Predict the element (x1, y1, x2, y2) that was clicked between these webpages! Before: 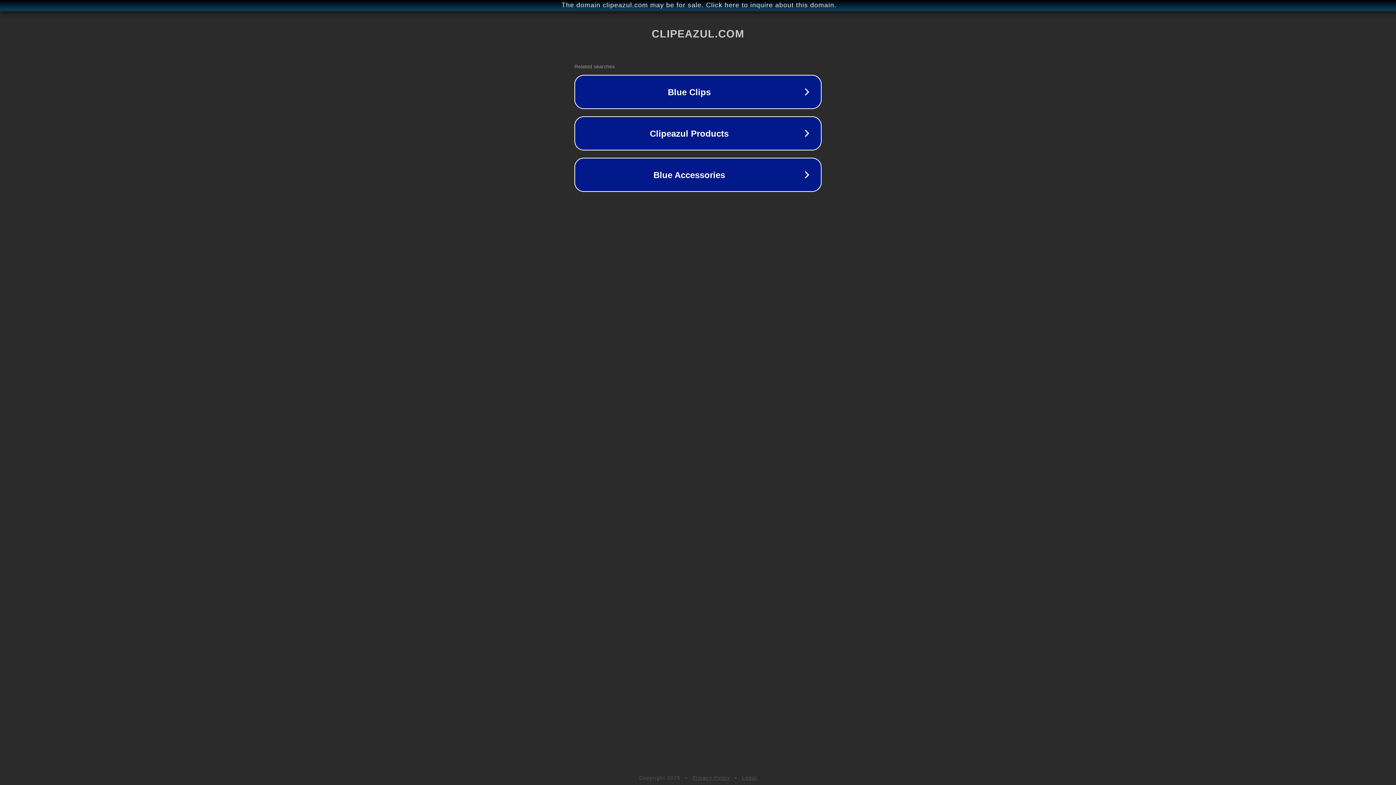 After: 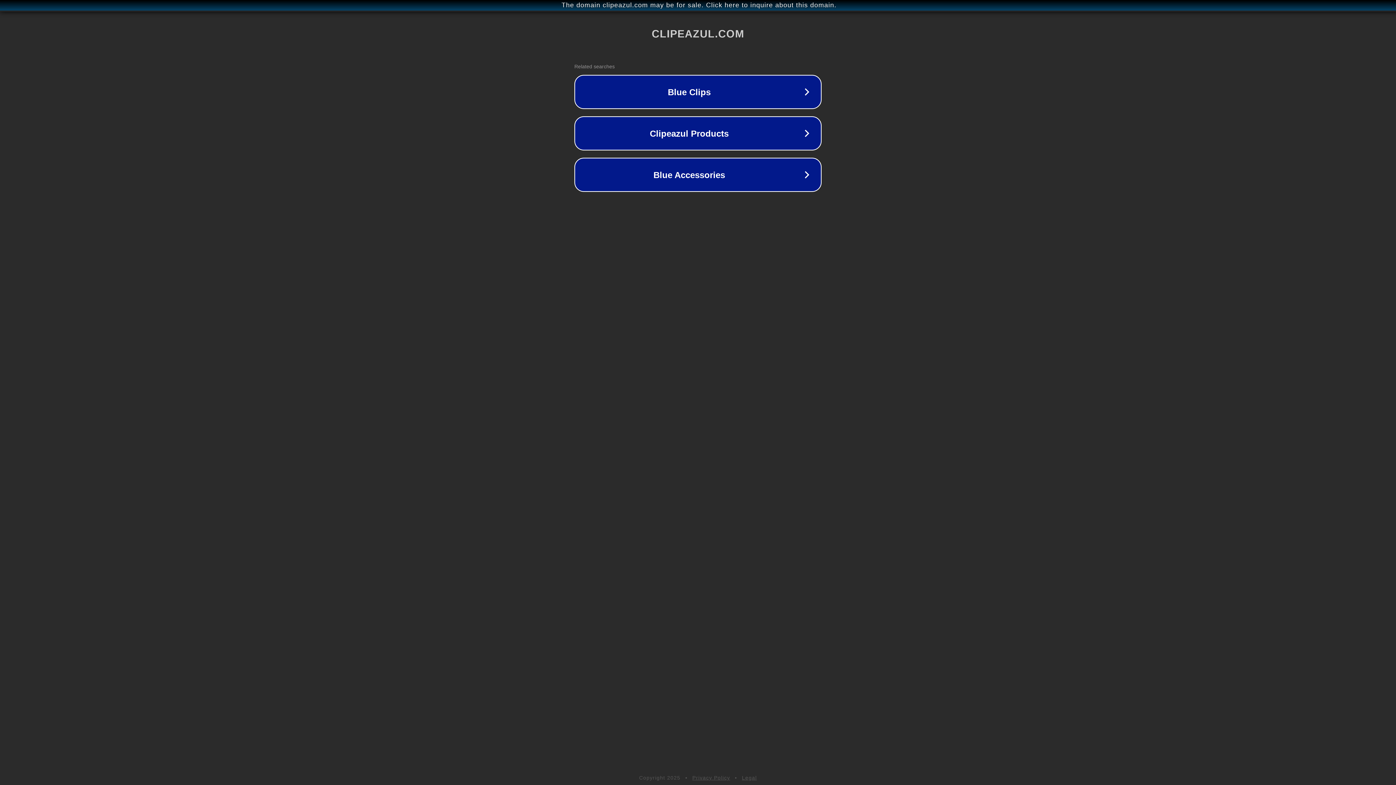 Action: bbox: (692, 775, 730, 781) label: Privacy Policy